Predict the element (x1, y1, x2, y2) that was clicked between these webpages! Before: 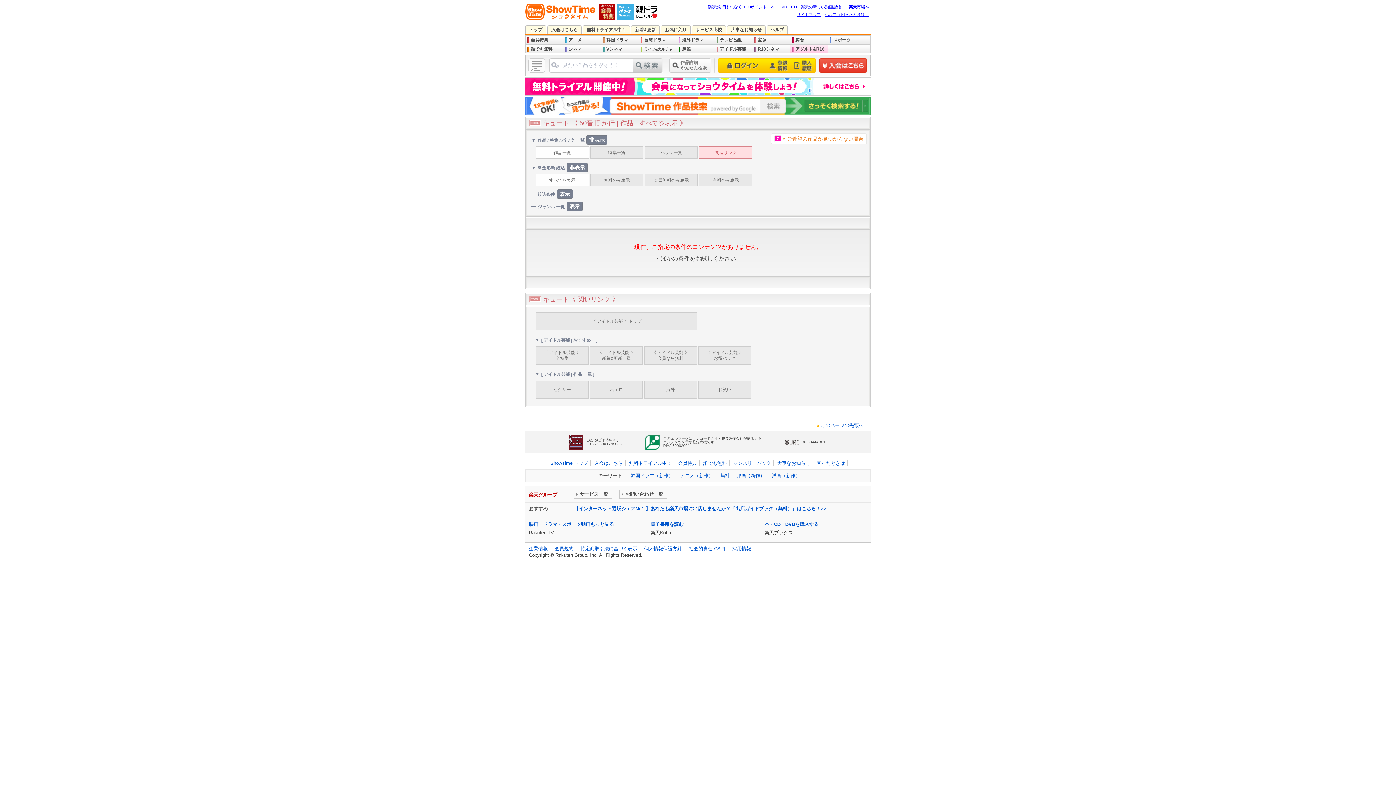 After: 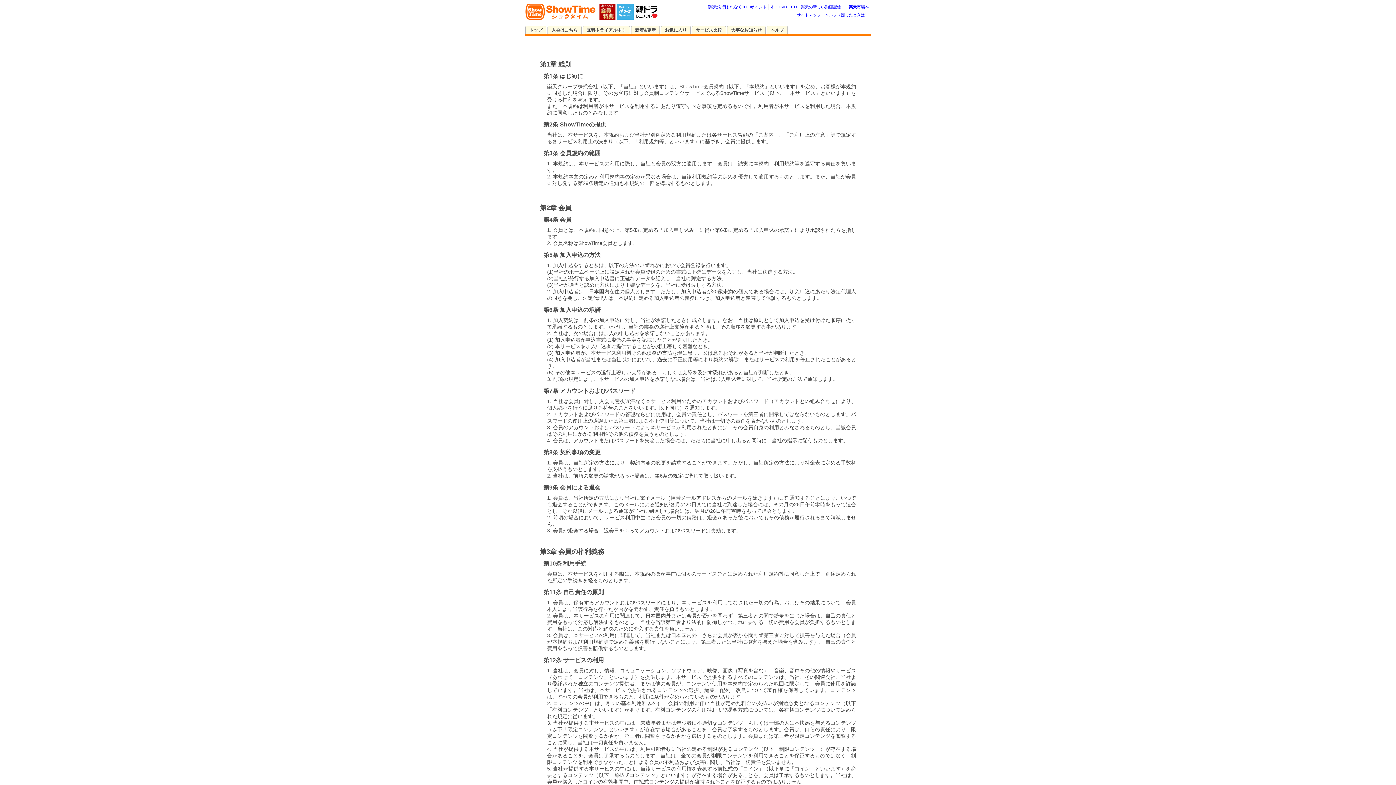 Action: label: 会員規約 bbox: (554, 546, 573, 551)